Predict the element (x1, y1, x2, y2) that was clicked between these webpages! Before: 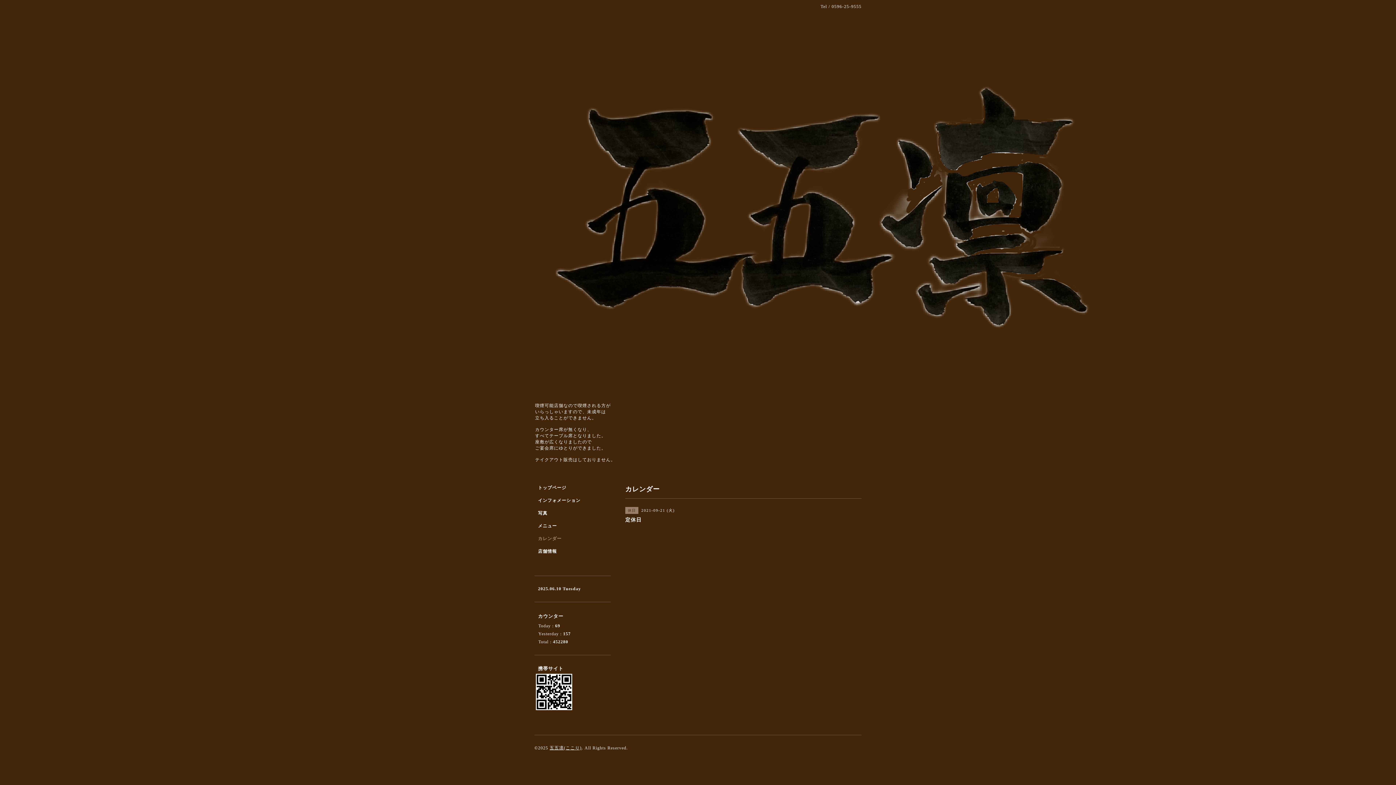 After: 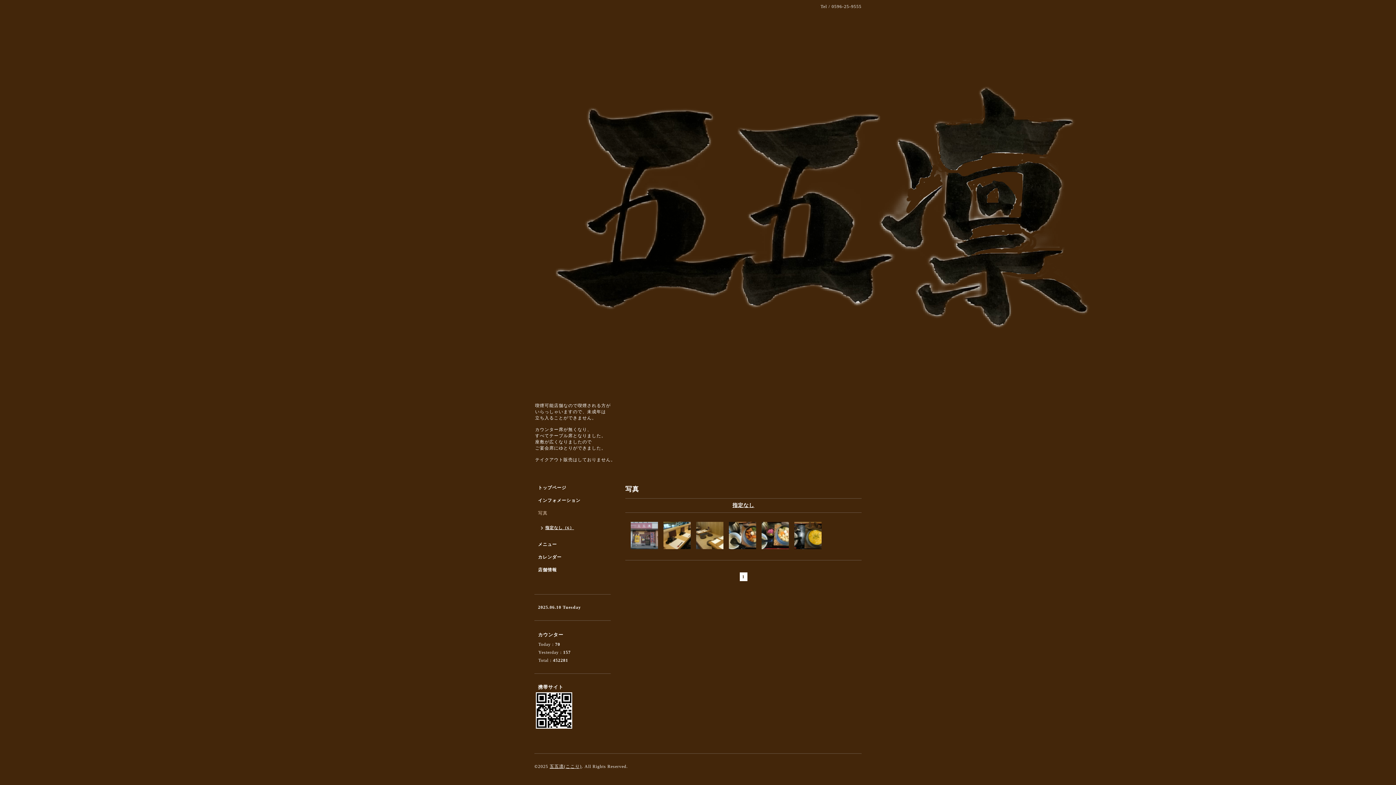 Action: label: 写真 bbox: (534, 510, 610, 523)